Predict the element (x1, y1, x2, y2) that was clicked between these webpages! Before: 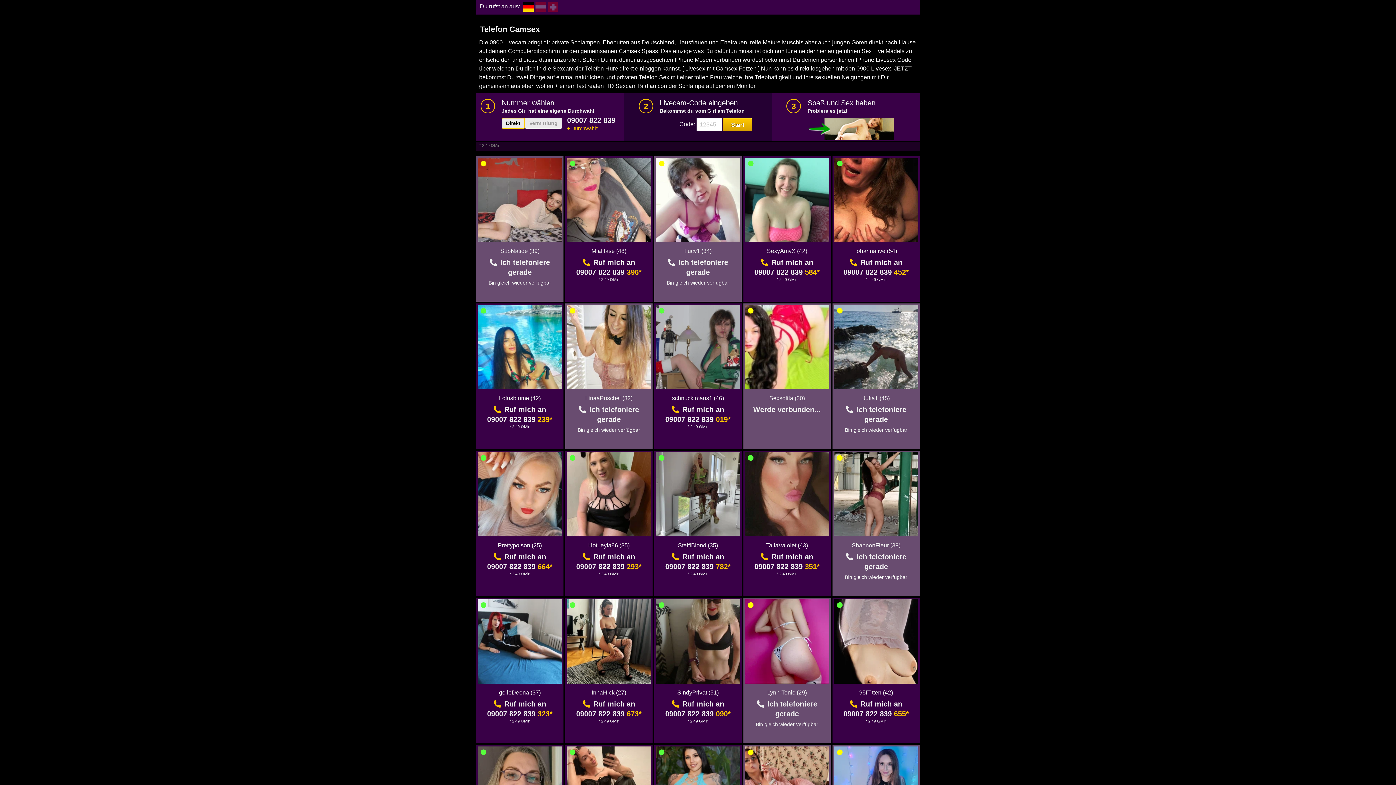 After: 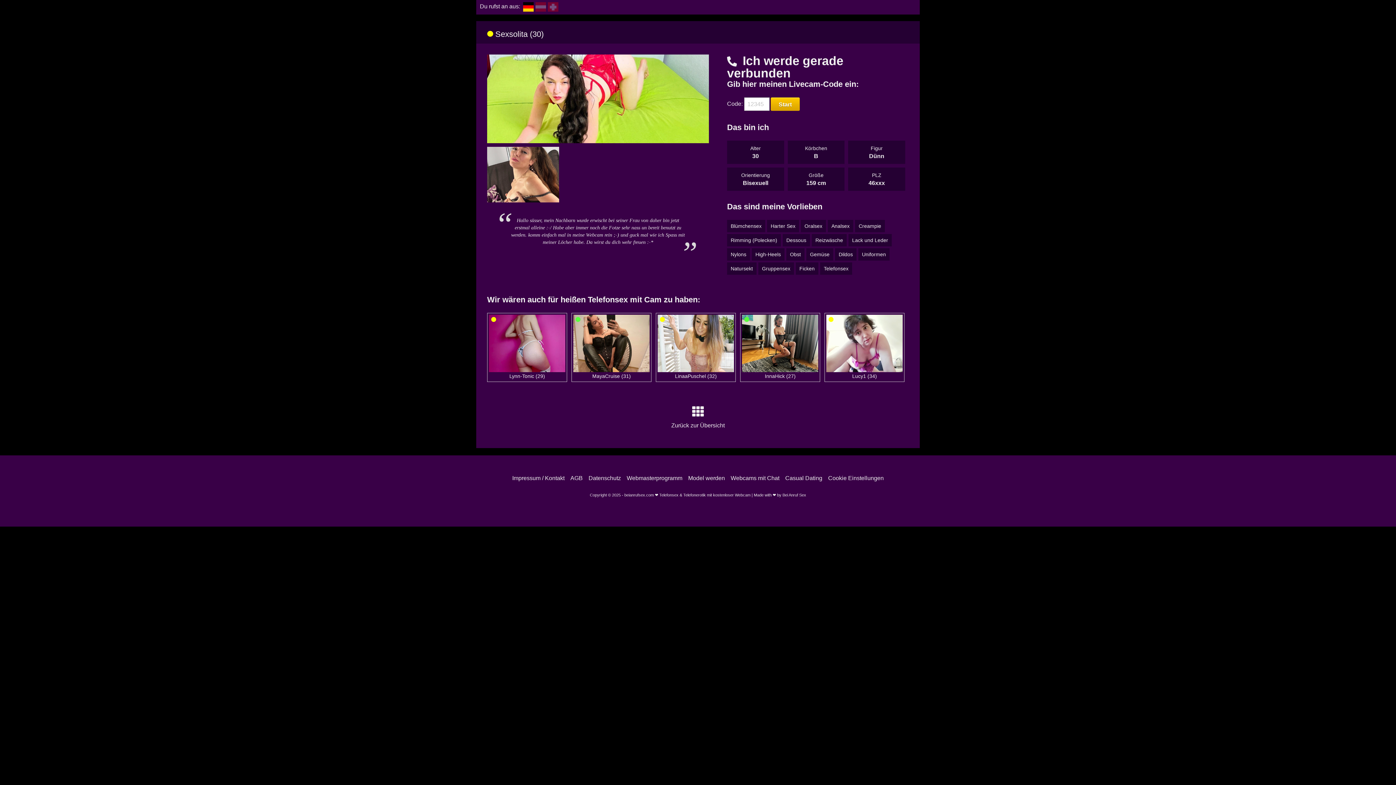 Action: label: Sexsolita (30) bbox: (769, 395, 805, 401)